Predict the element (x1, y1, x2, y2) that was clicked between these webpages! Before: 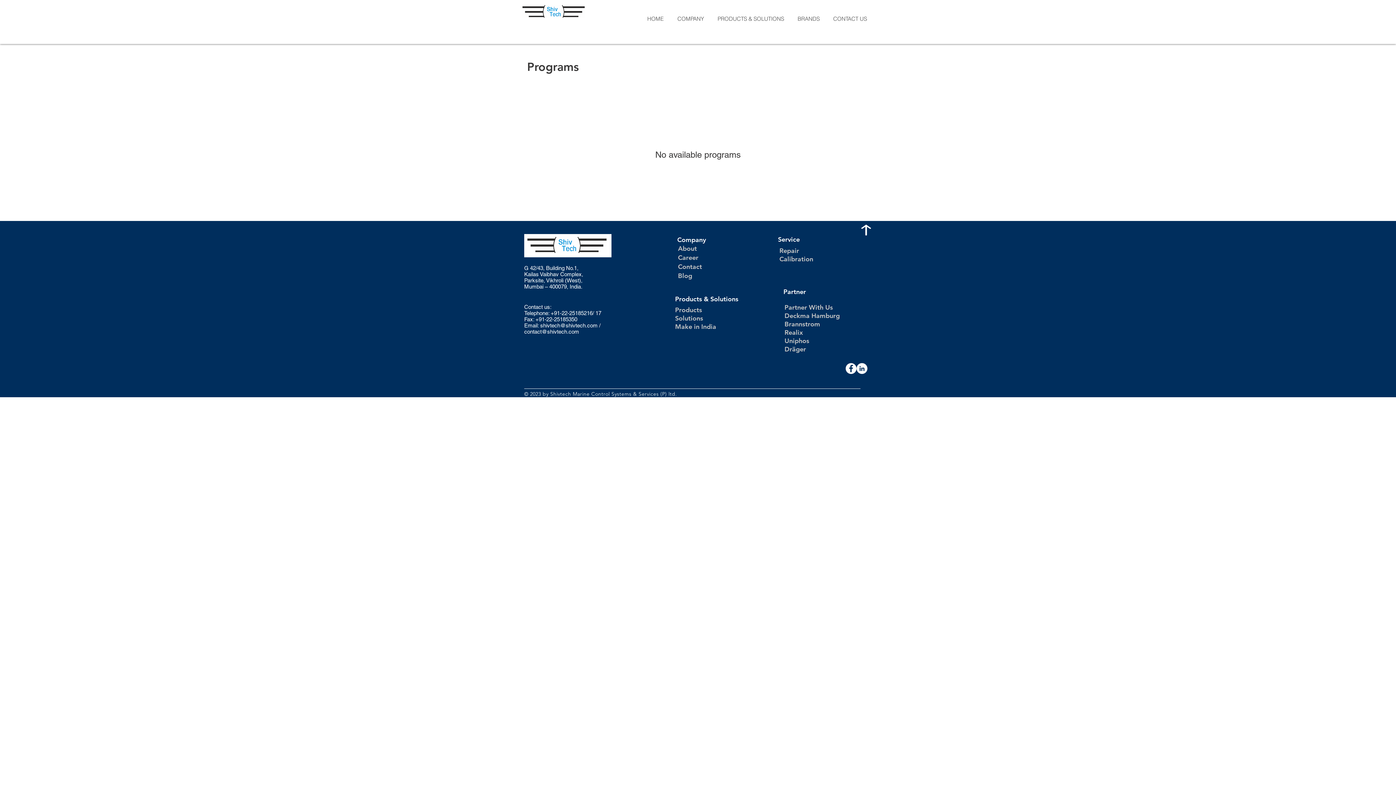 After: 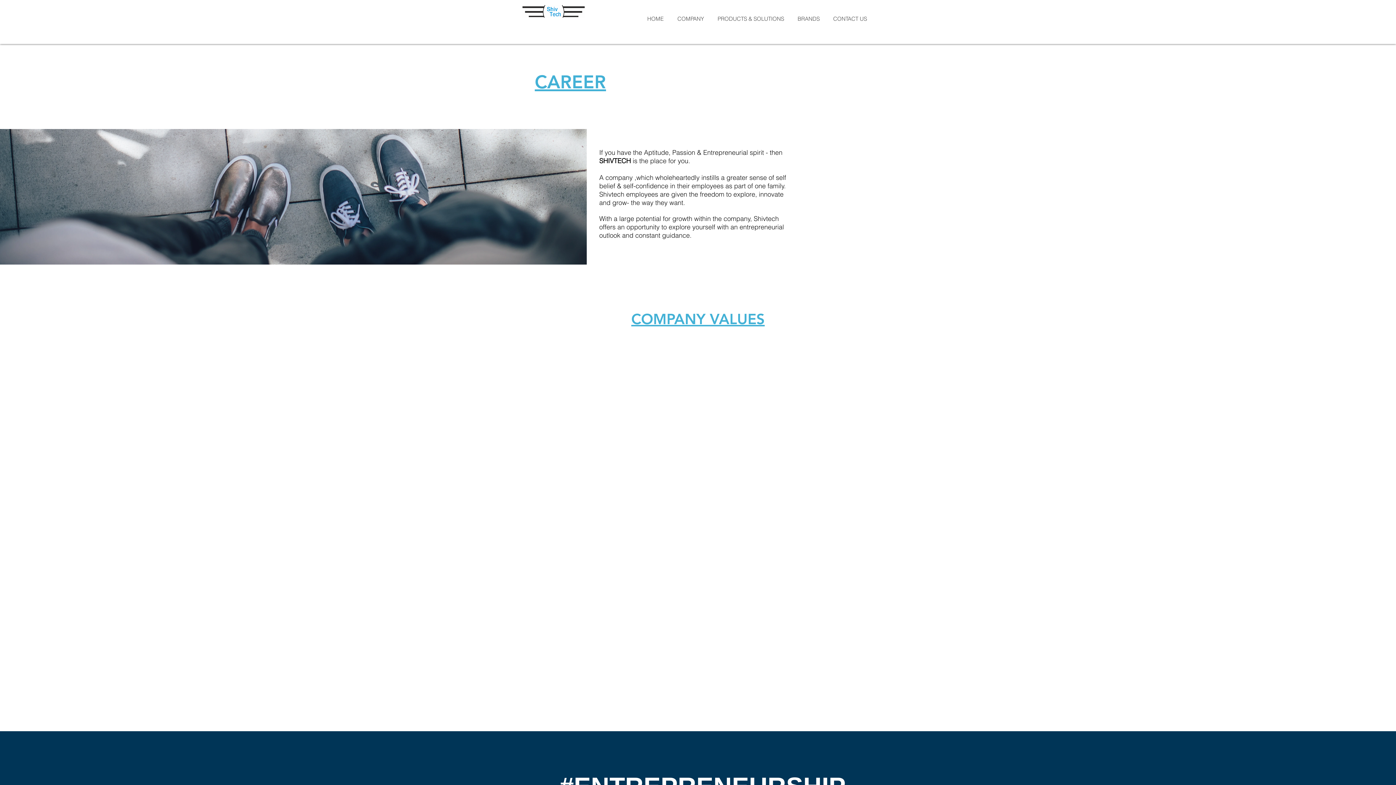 Action: label: Career bbox: (678, 253, 698, 261)